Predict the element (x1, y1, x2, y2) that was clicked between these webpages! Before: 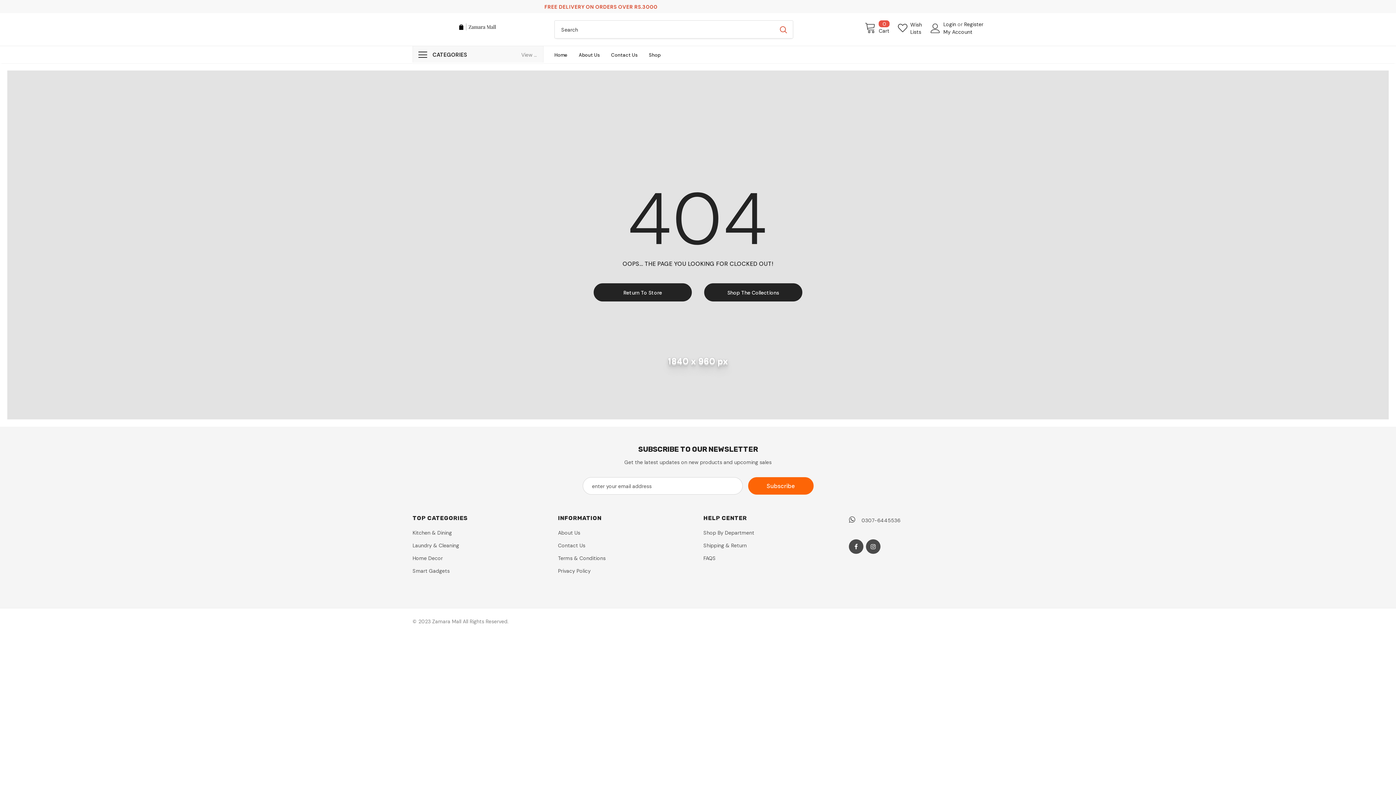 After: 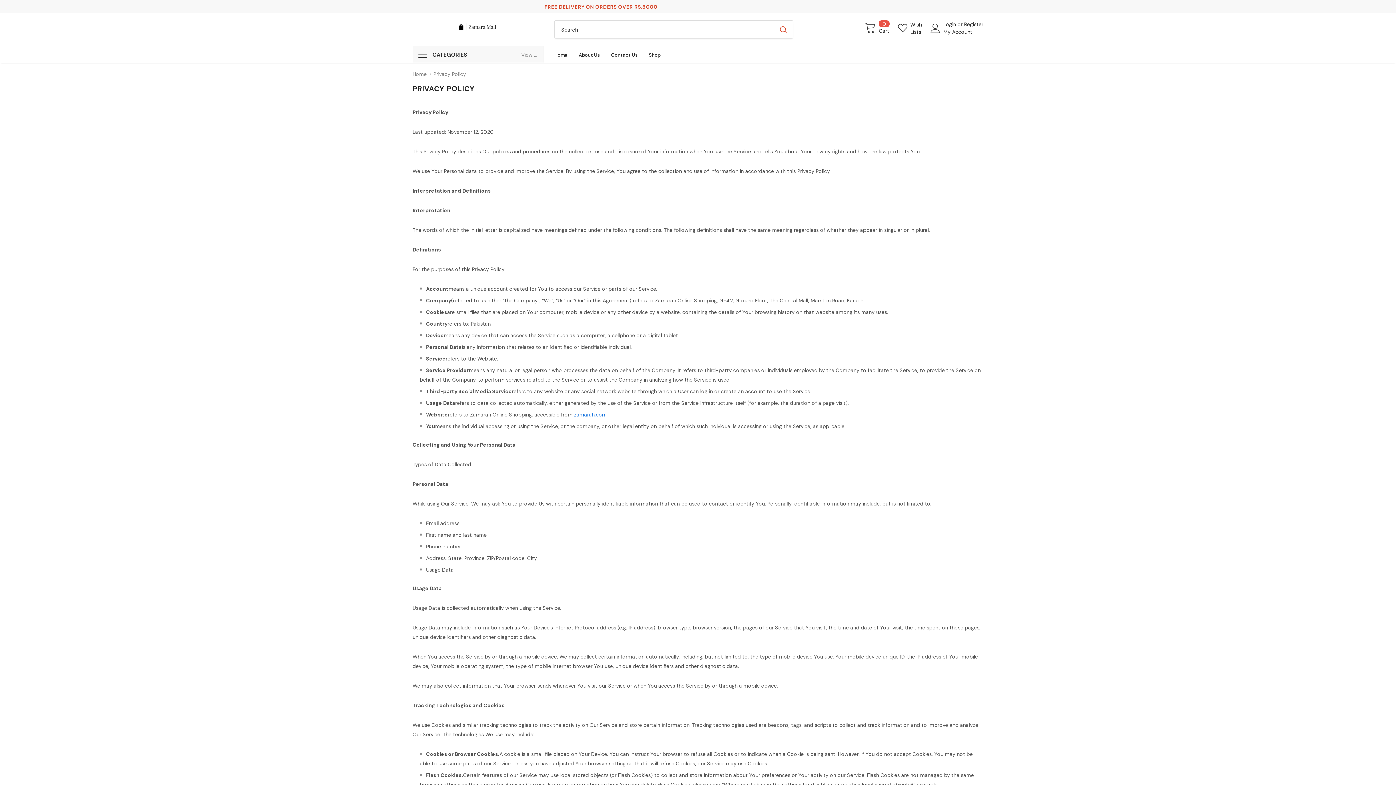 Action: bbox: (558, 565, 590, 576) label: Privacy Policy